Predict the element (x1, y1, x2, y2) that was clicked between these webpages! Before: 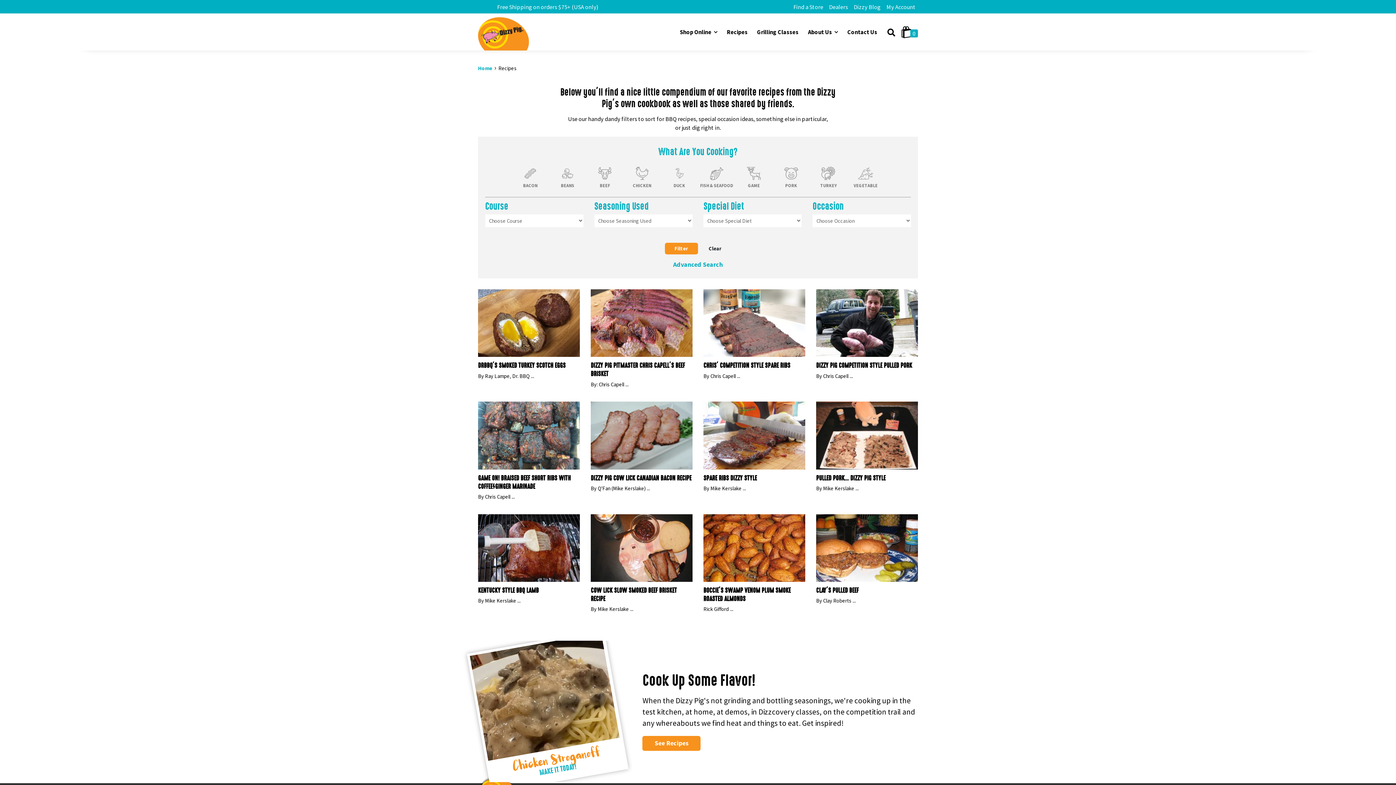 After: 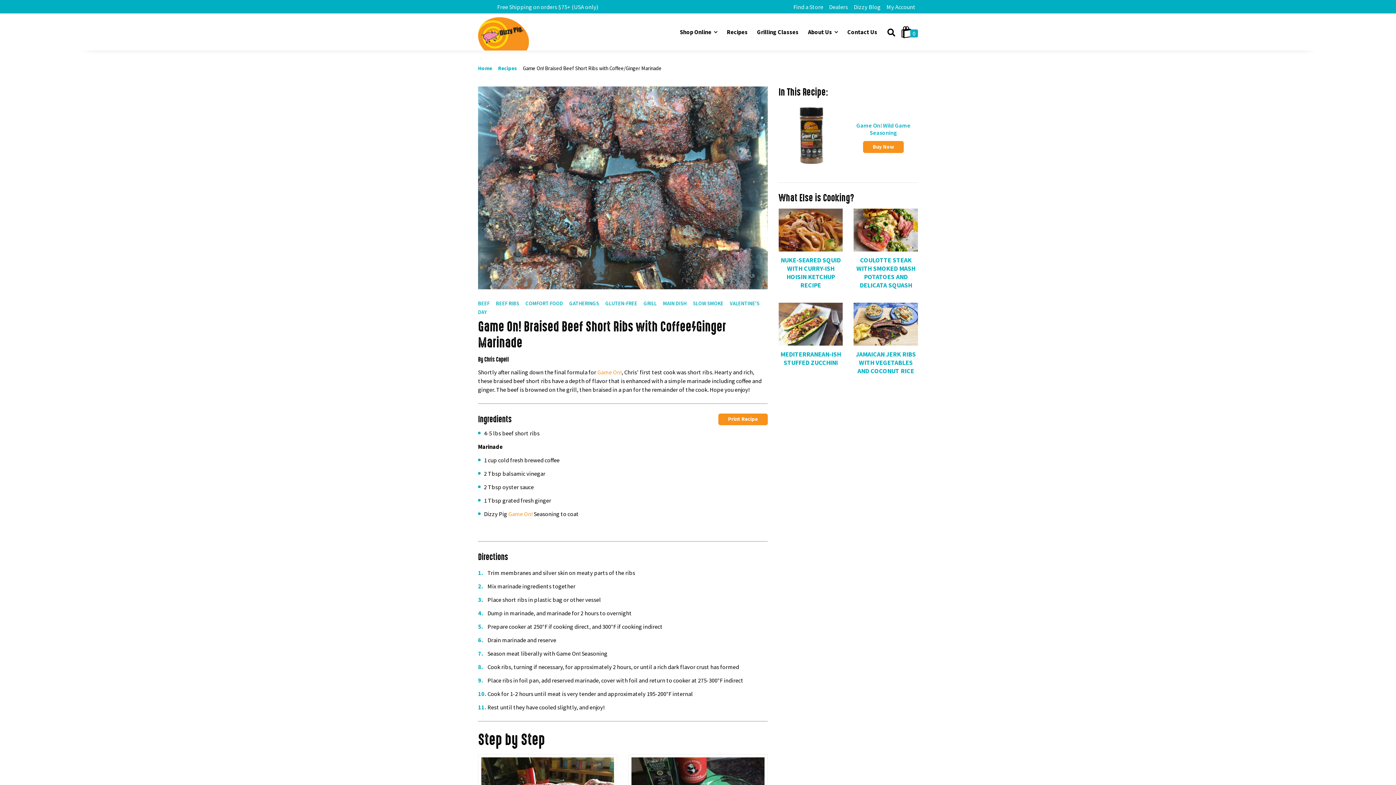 Action: bbox: (478, 401, 580, 469)